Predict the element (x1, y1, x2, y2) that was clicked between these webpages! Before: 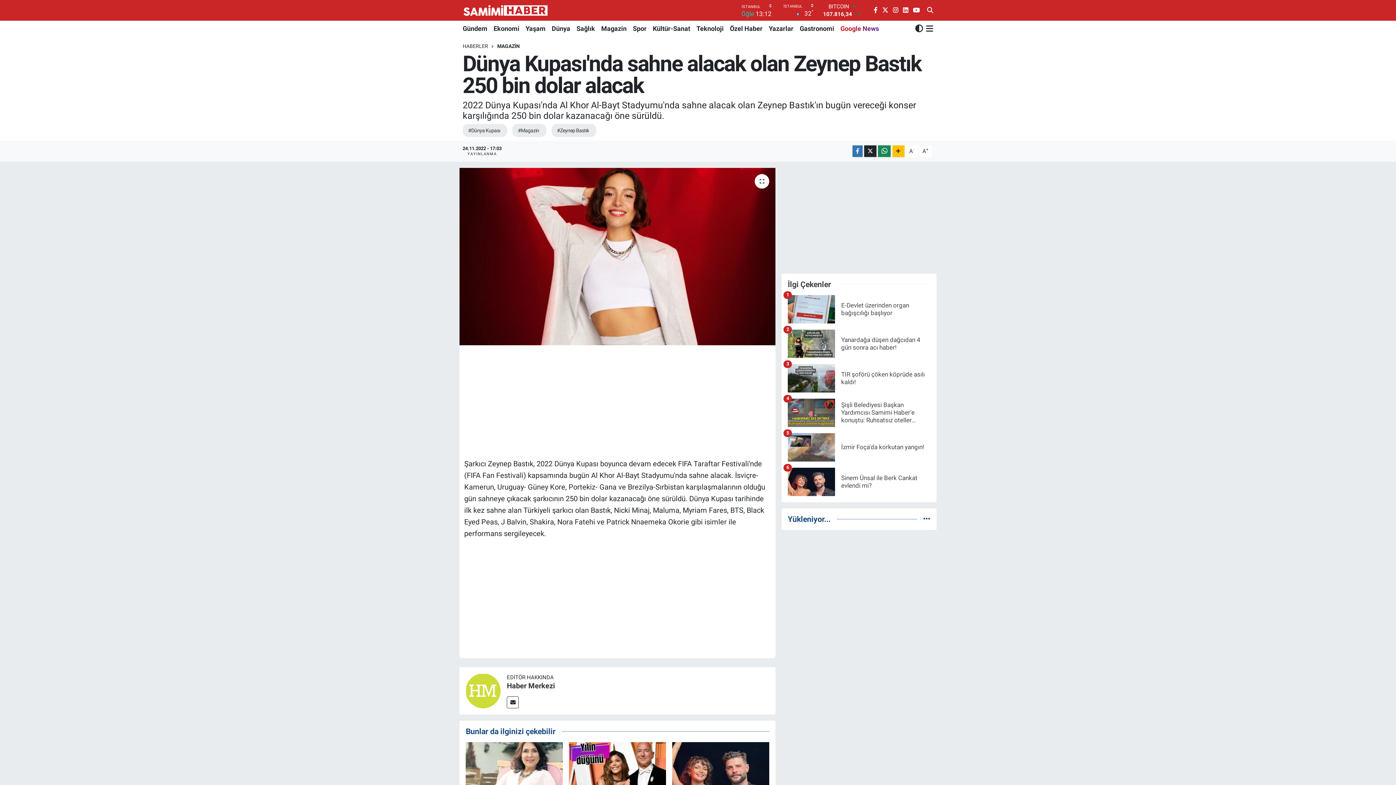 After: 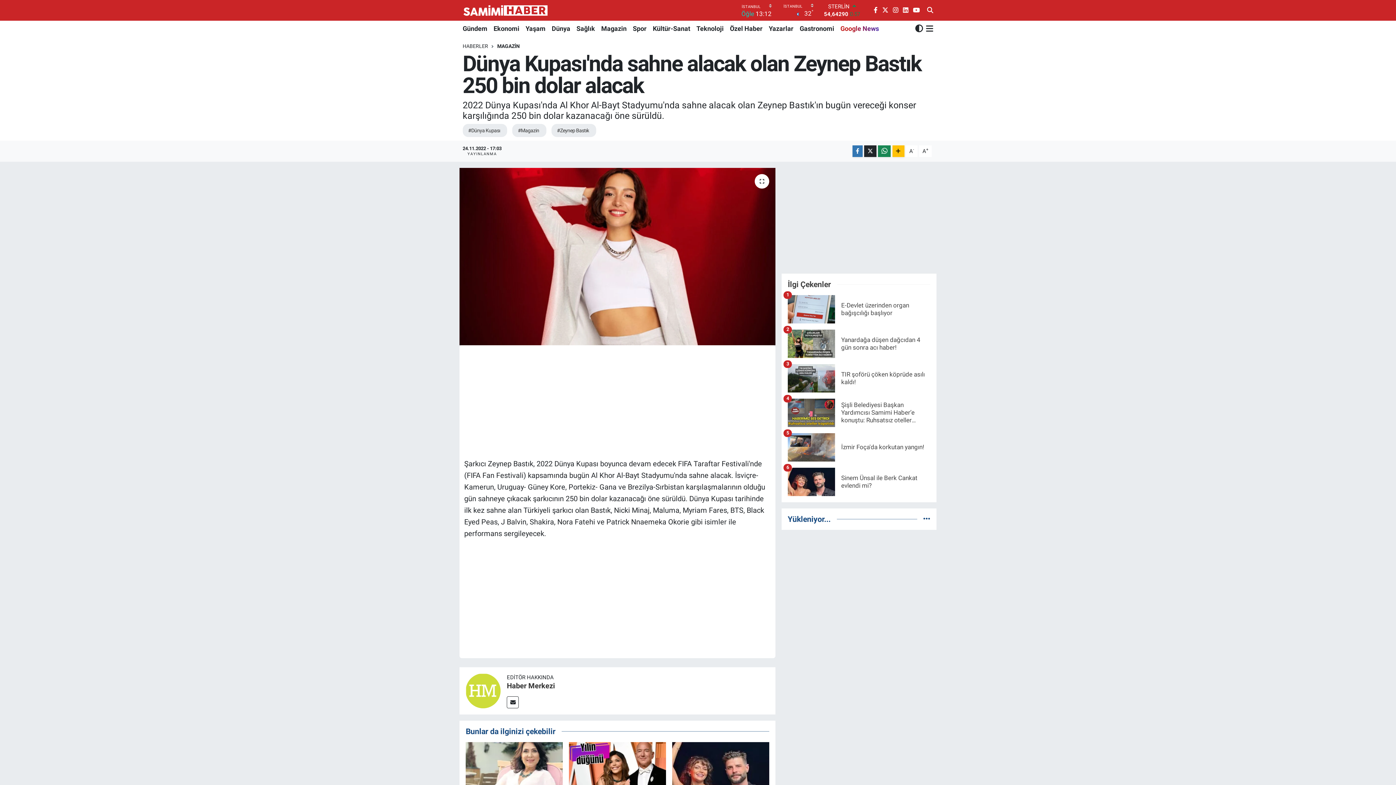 Action: label: Dünya bbox: (548, 20, 573, 36)